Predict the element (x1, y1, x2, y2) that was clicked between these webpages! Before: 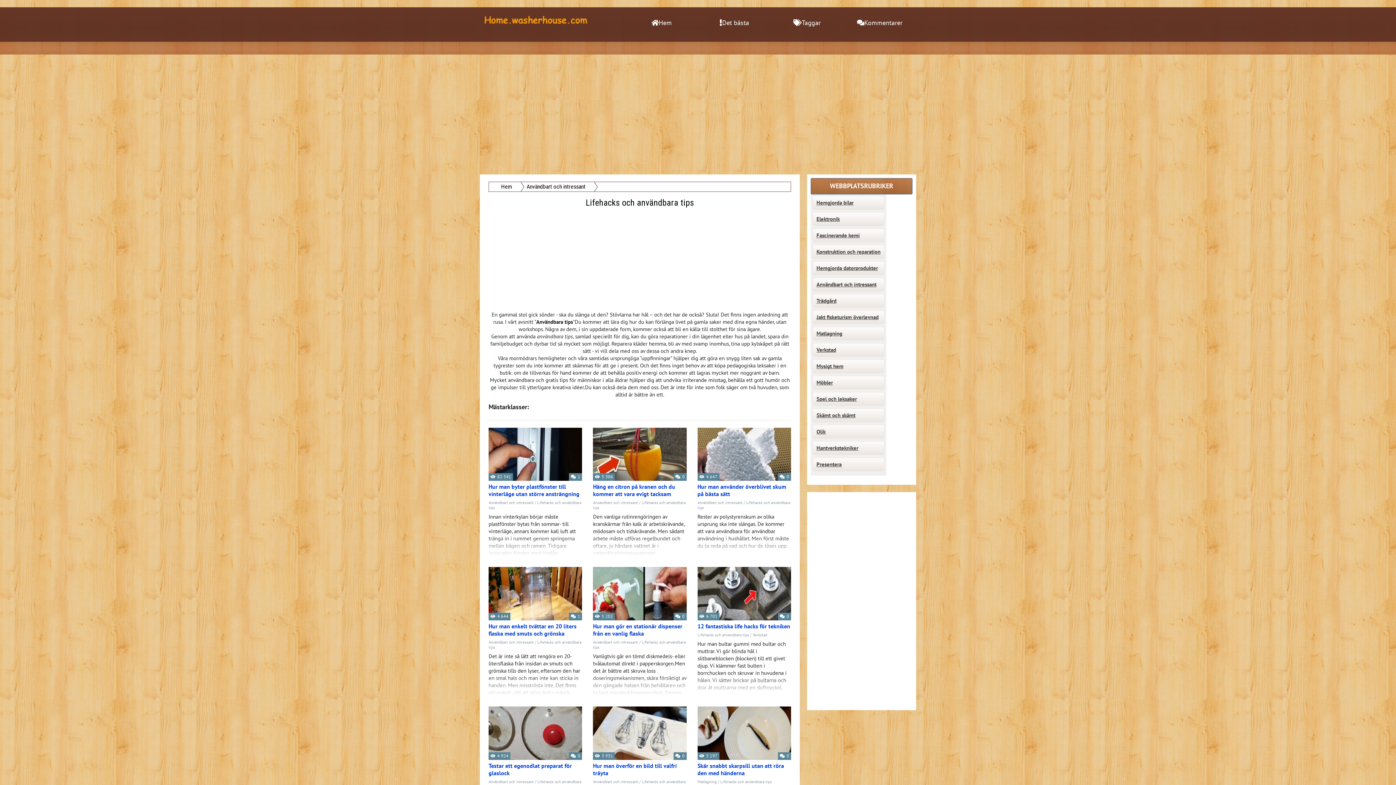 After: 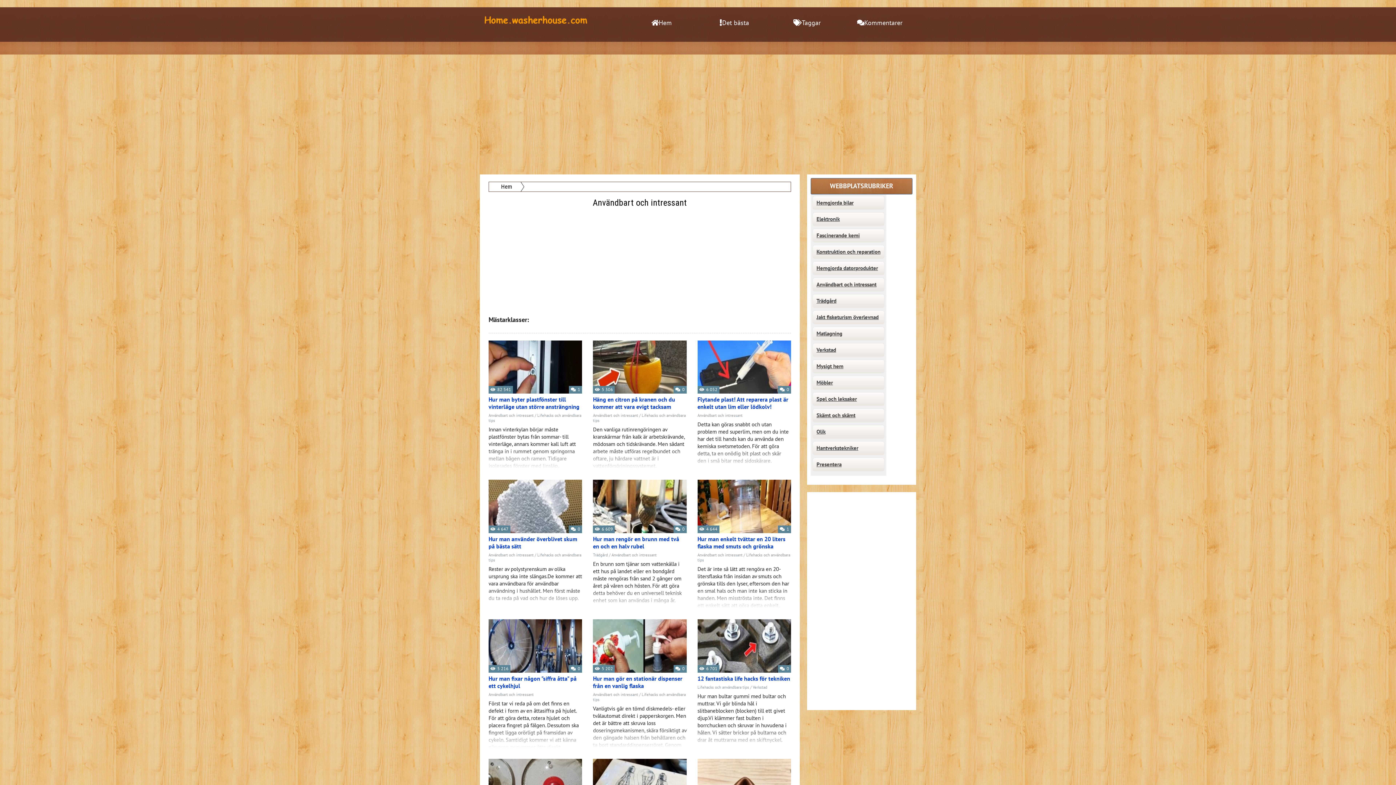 Action: label: Användbart och intressant bbox: (488, 779, 533, 784)